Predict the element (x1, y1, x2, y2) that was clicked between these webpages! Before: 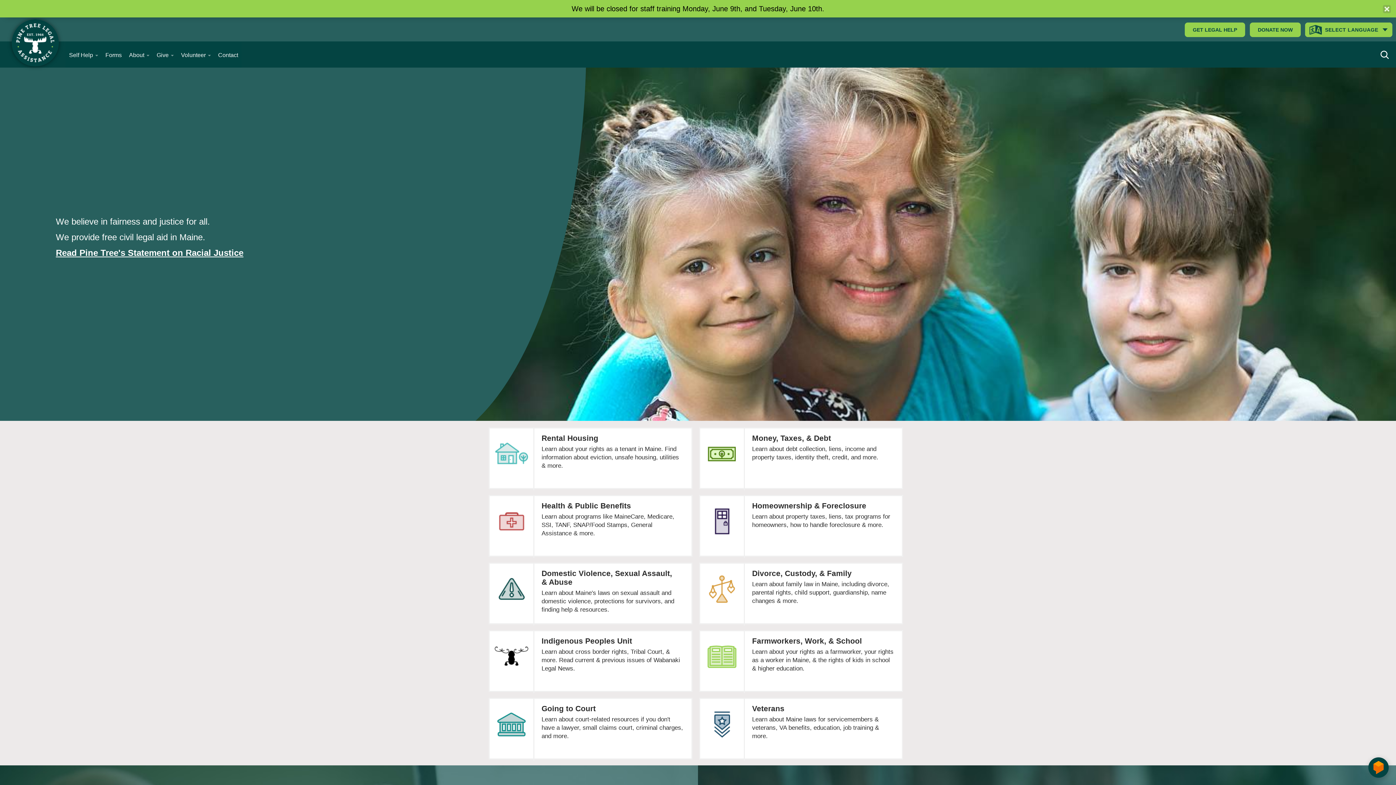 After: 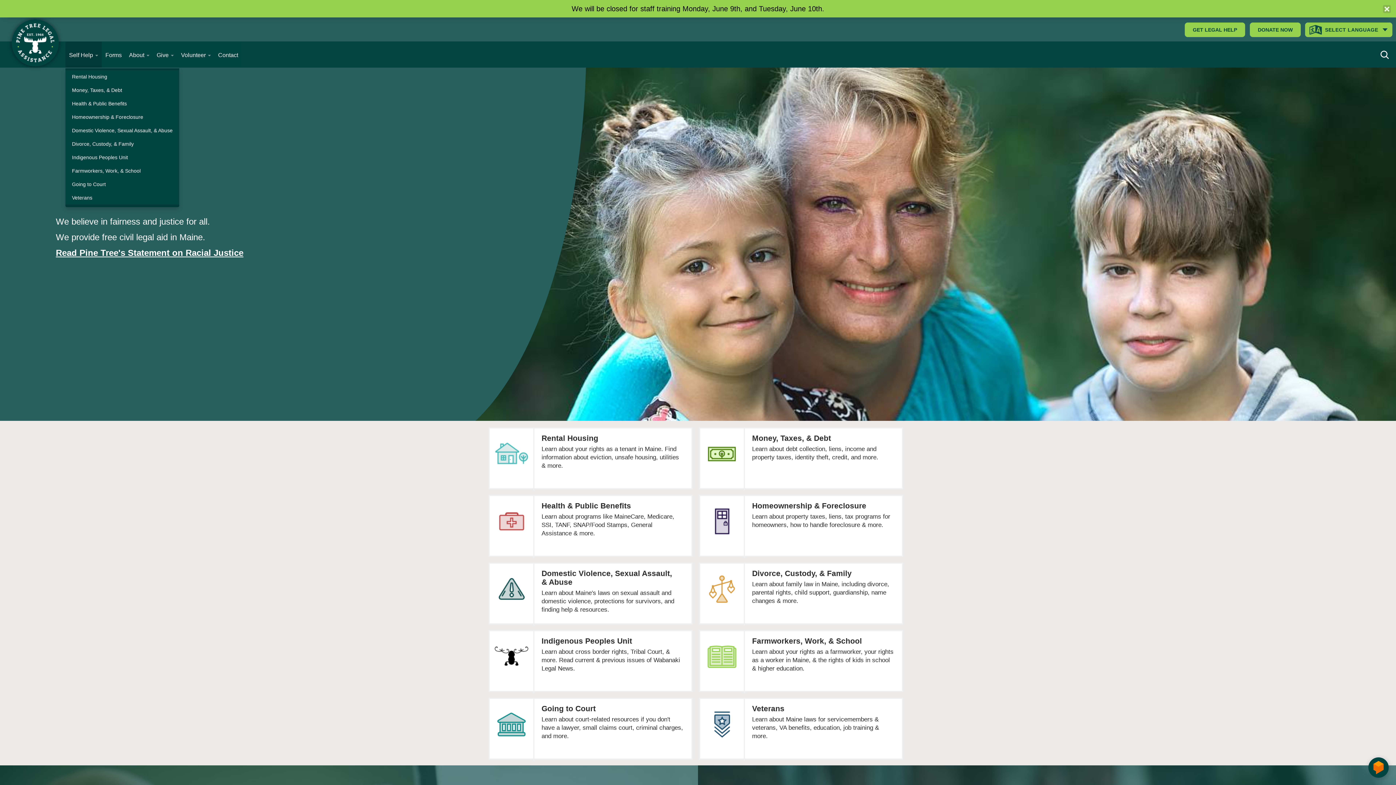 Action: bbox: (65, 41, 101, 68) label: Self Help 